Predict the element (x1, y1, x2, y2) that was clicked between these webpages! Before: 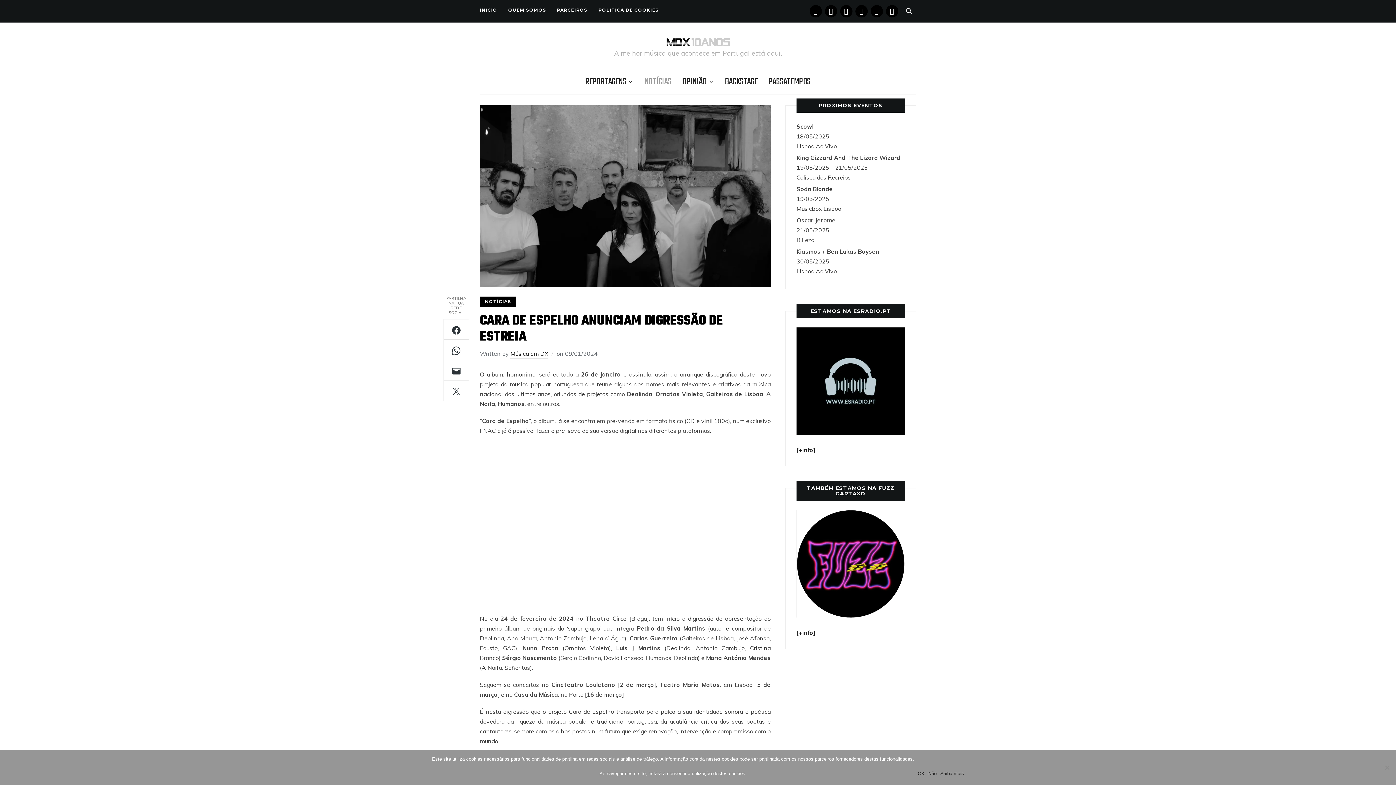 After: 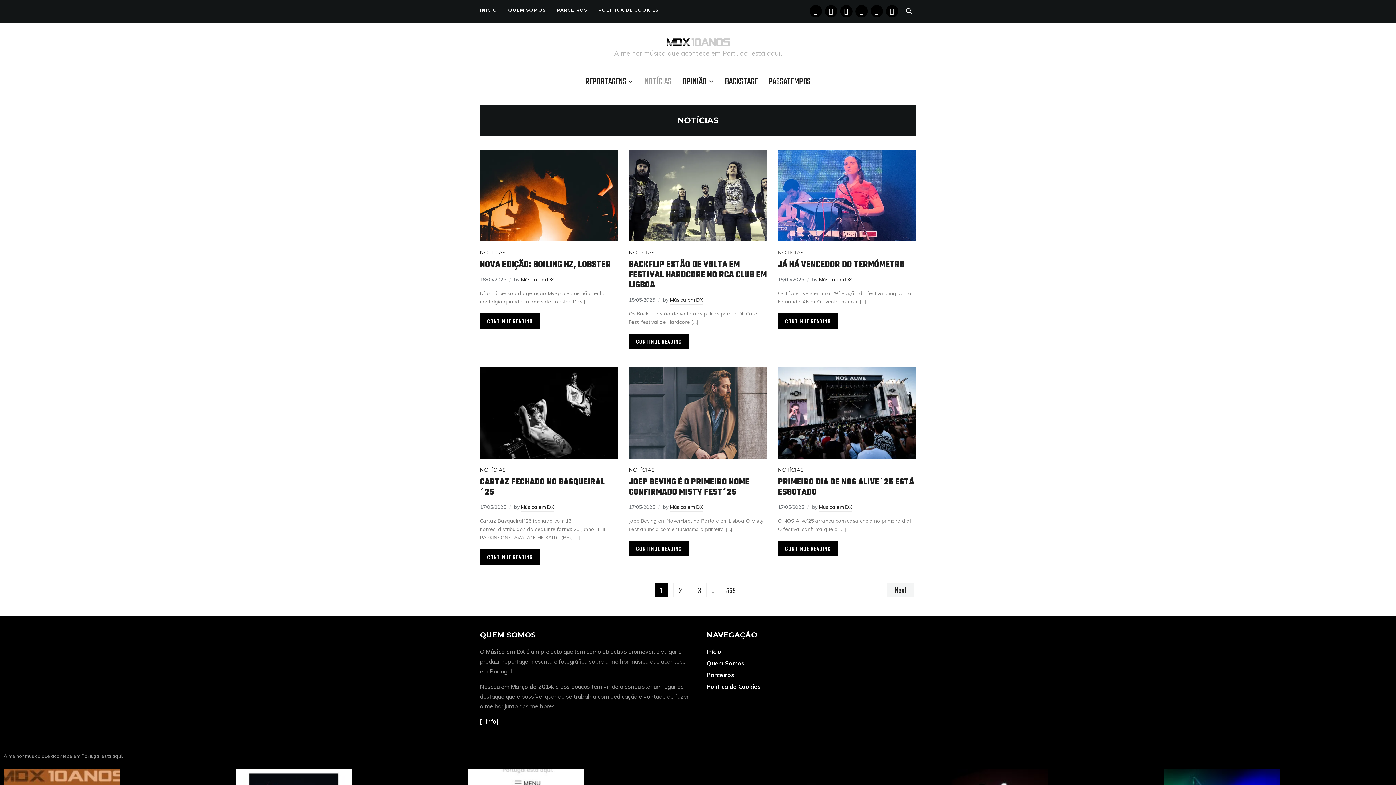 Action: label: NOTÍCIAS bbox: (644, 73, 671, 90)